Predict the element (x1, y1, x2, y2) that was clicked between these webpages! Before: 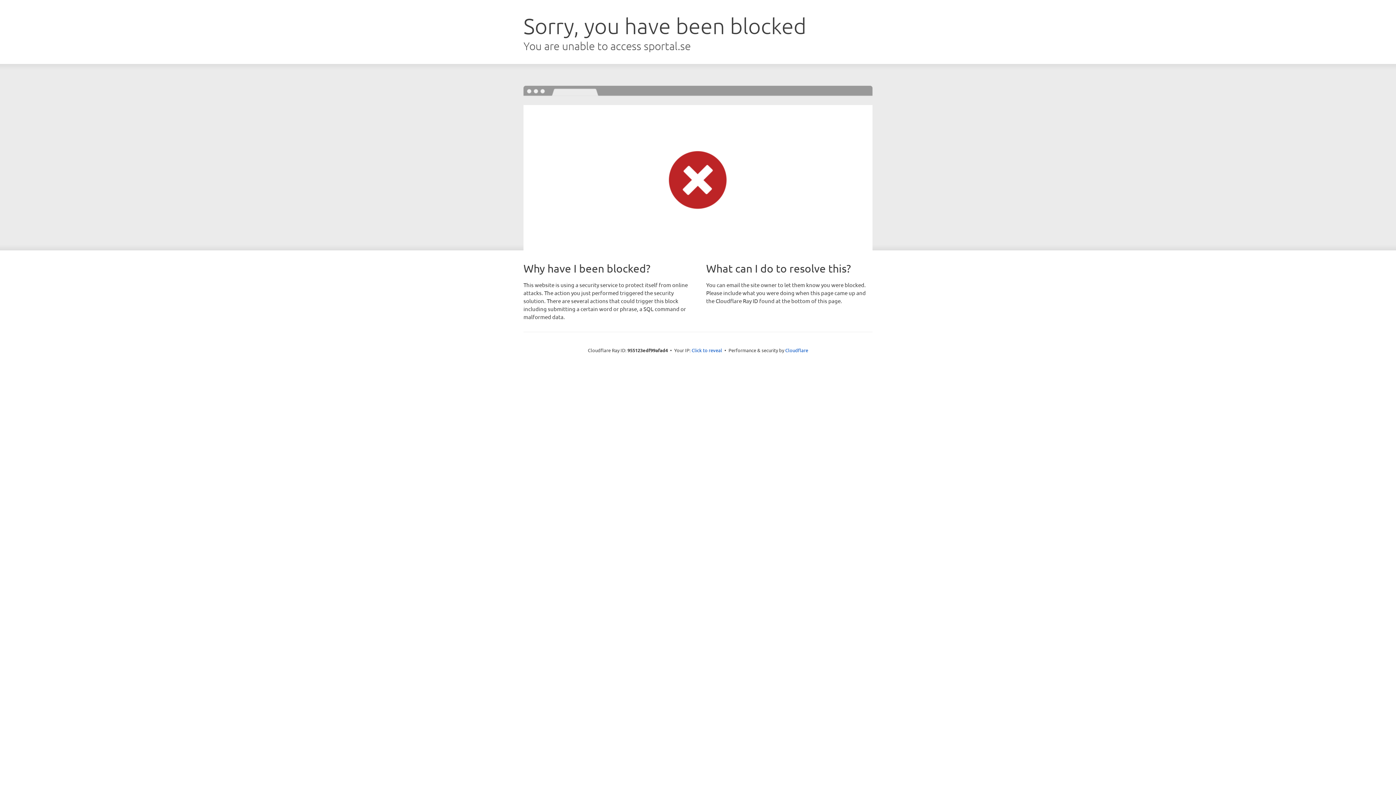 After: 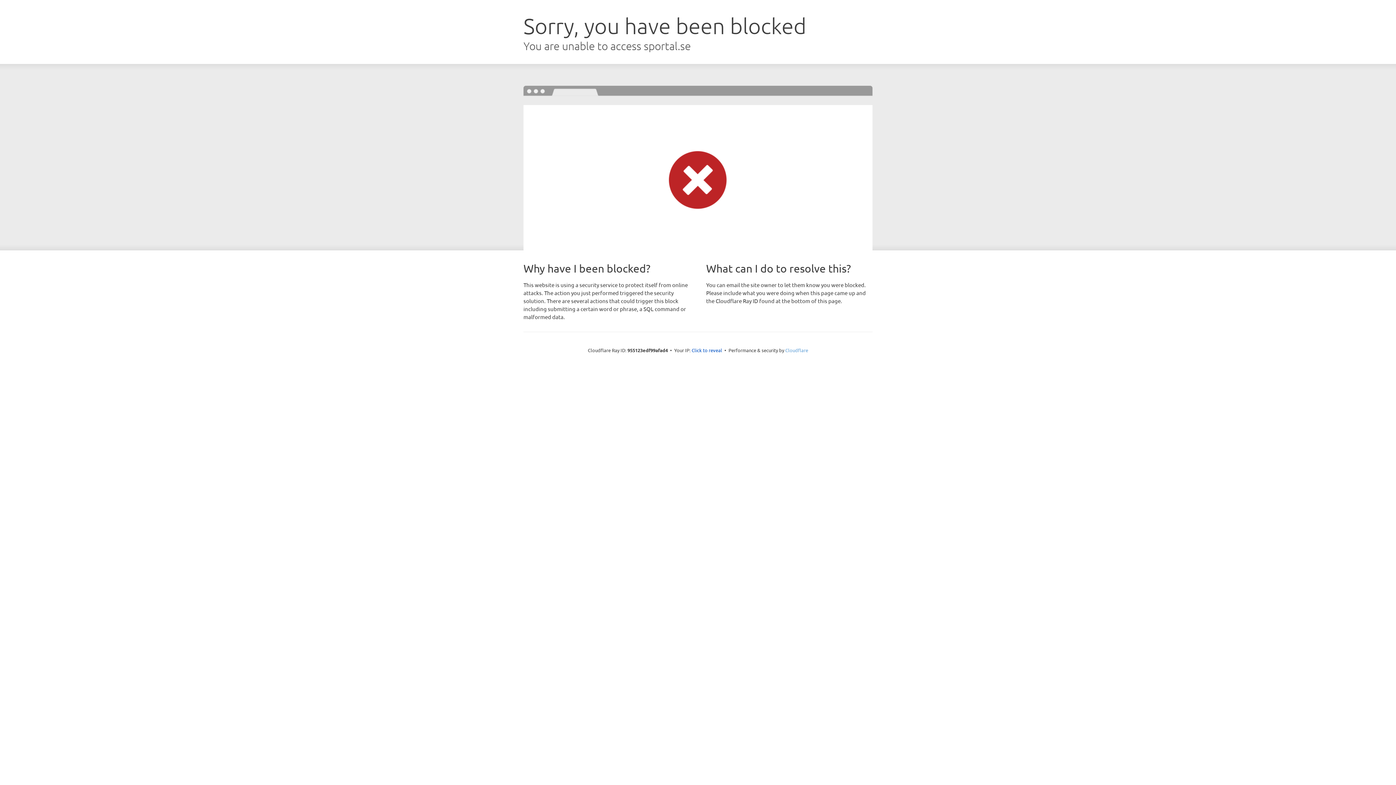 Action: bbox: (785, 347, 808, 353) label: Cloudflare